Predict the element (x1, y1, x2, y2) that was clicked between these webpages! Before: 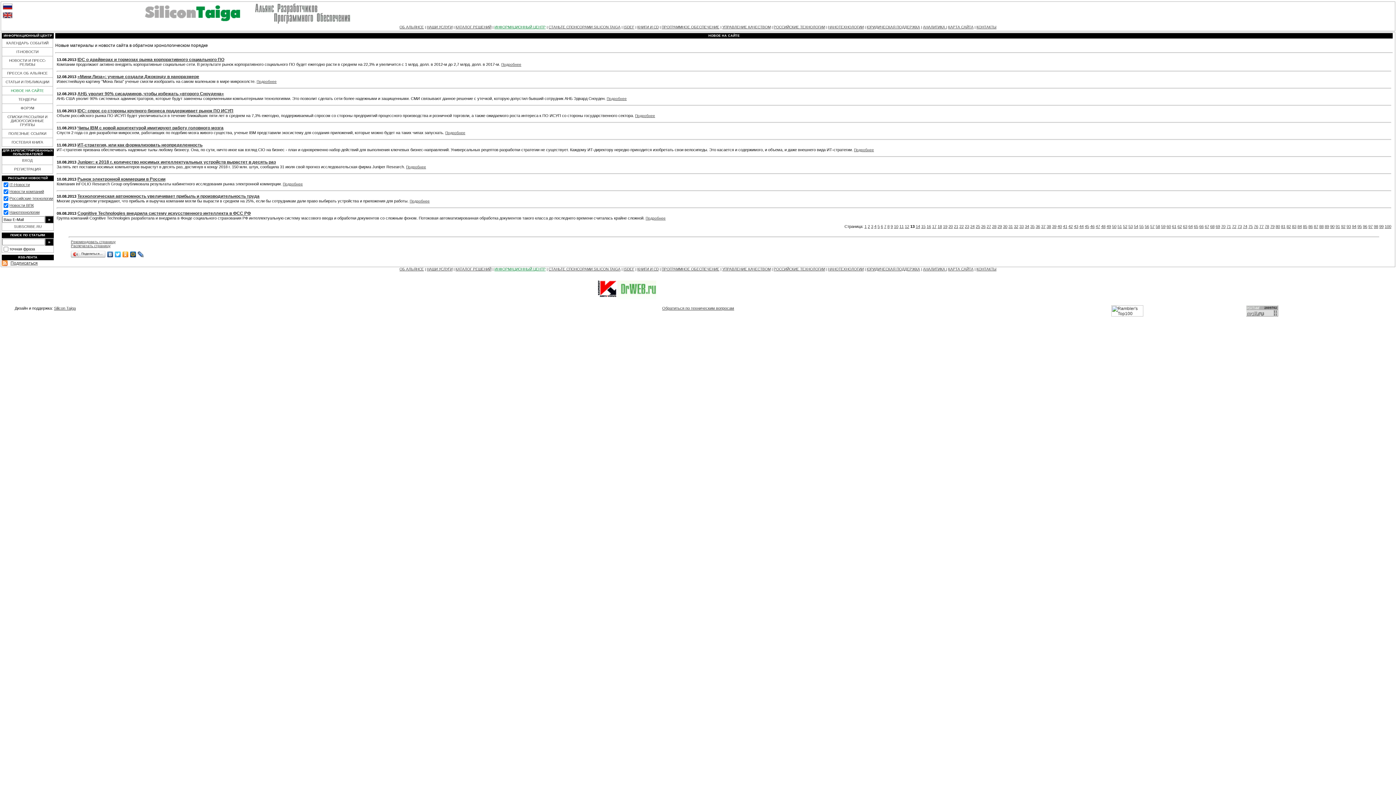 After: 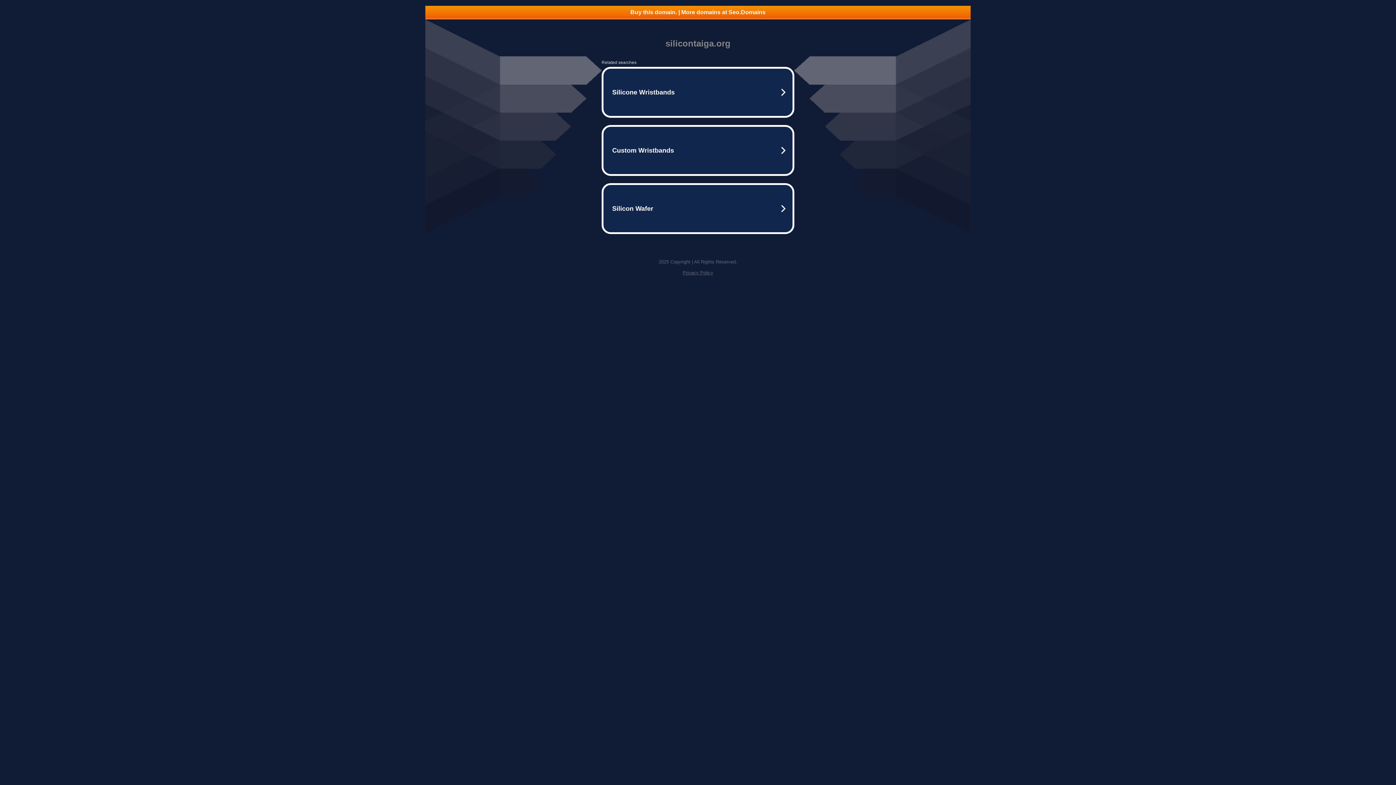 Action: bbox: (2, 14, 12, 19)